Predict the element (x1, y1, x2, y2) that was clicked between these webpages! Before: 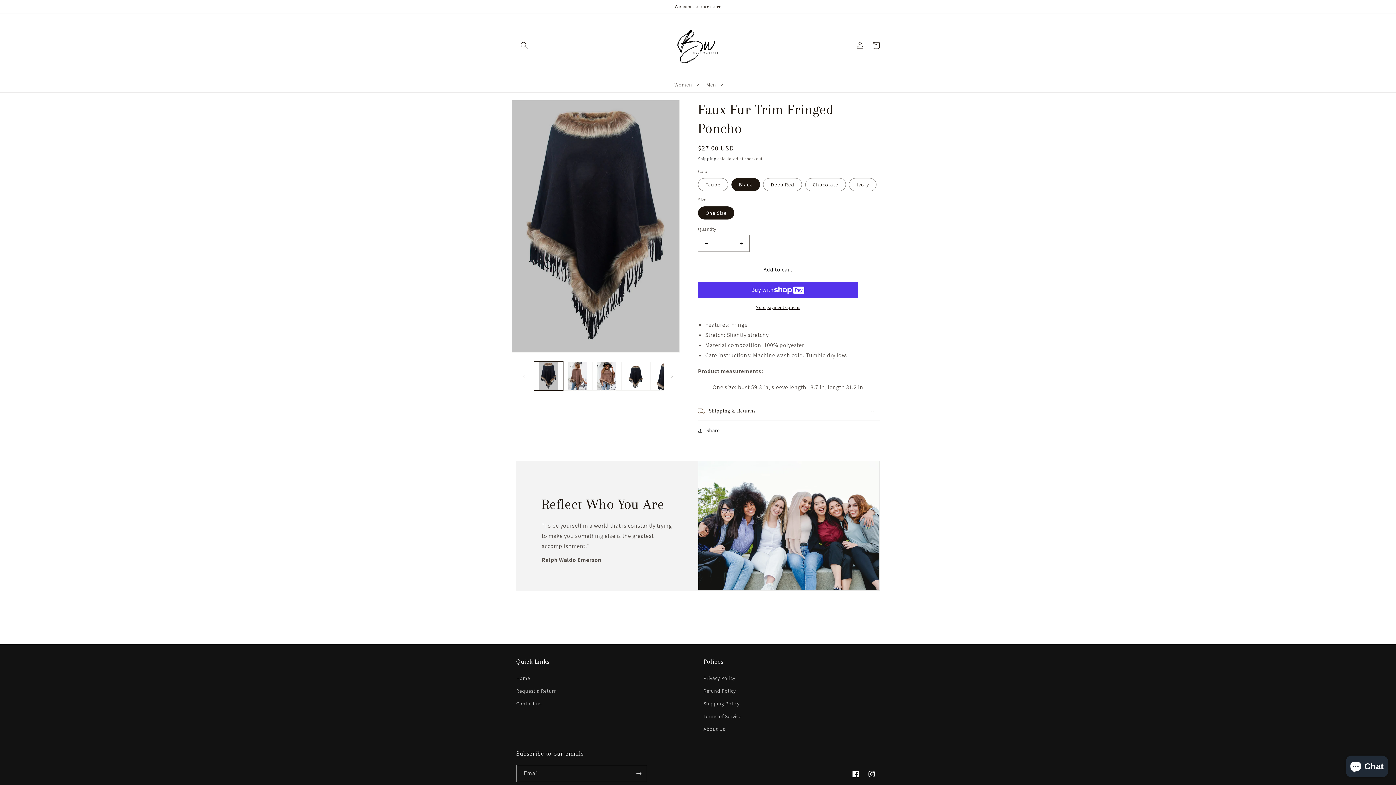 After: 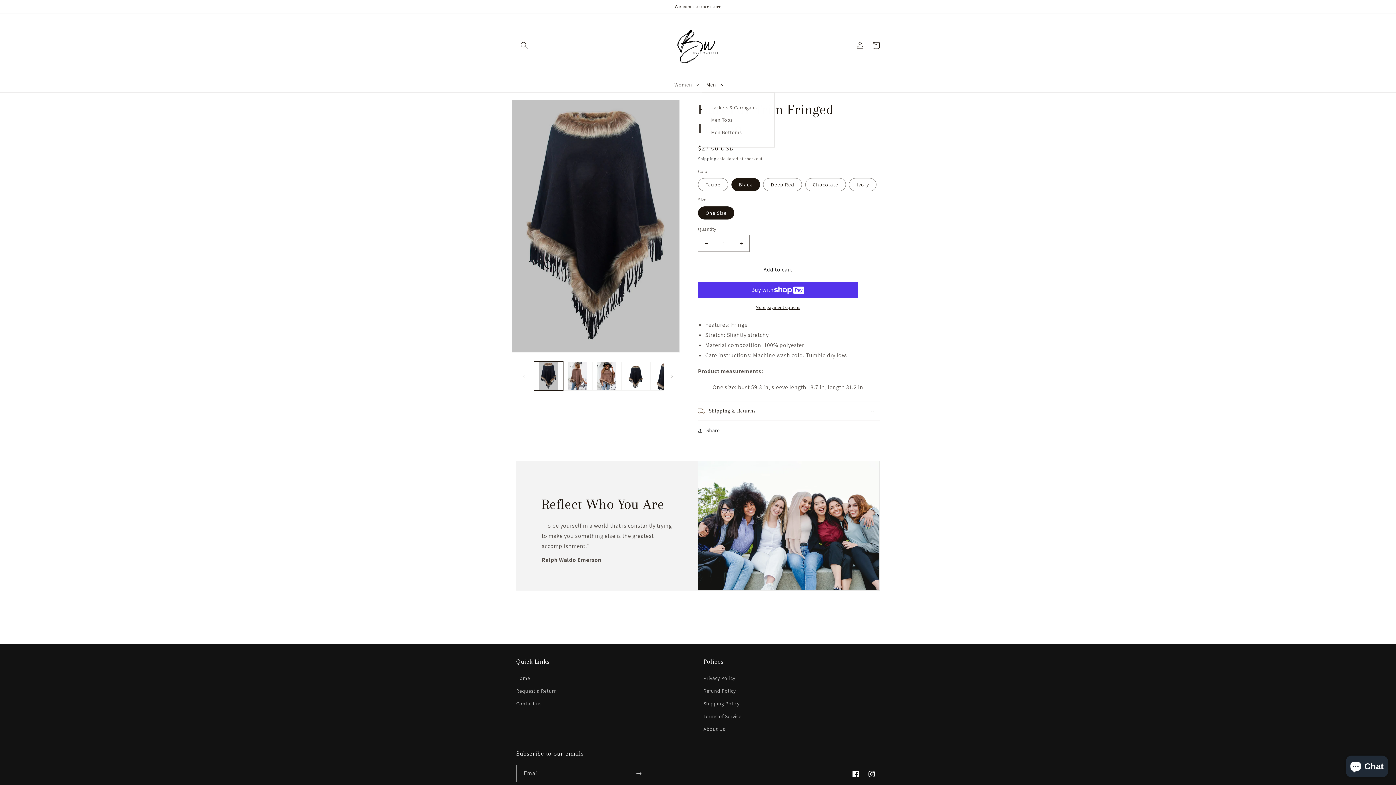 Action: bbox: (702, 77, 726, 92) label: Men